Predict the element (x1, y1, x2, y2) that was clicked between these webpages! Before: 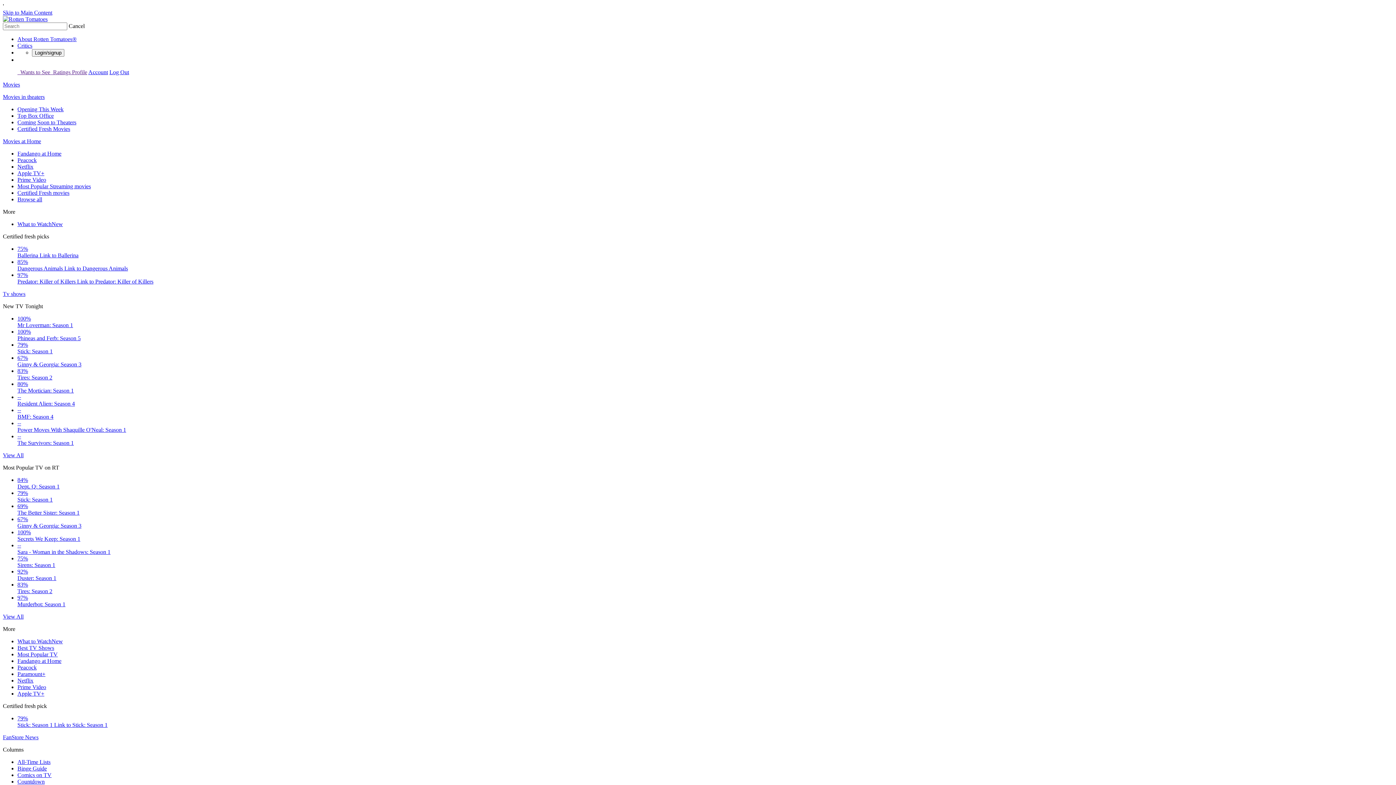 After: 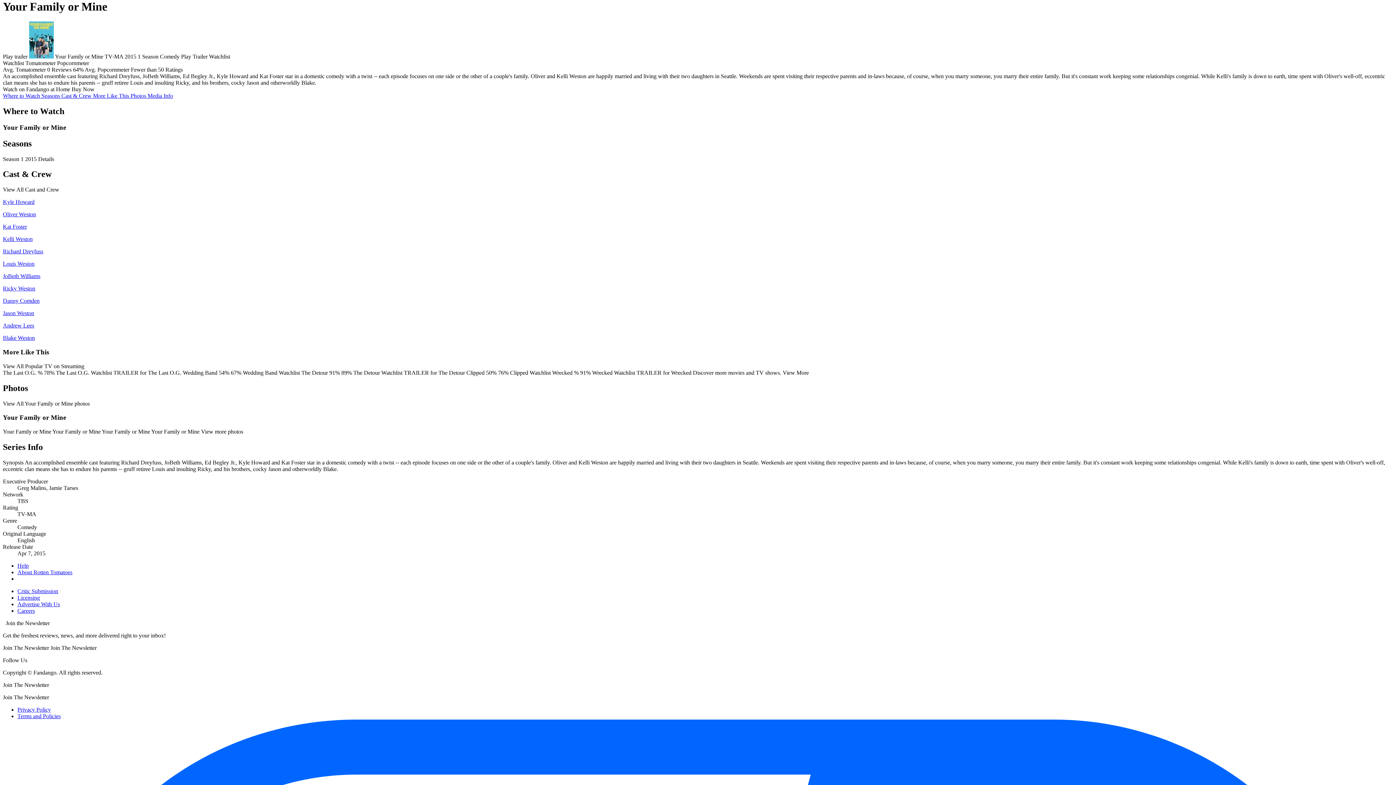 Action: label: Skip to Main Content bbox: (2, 9, 52, 15)